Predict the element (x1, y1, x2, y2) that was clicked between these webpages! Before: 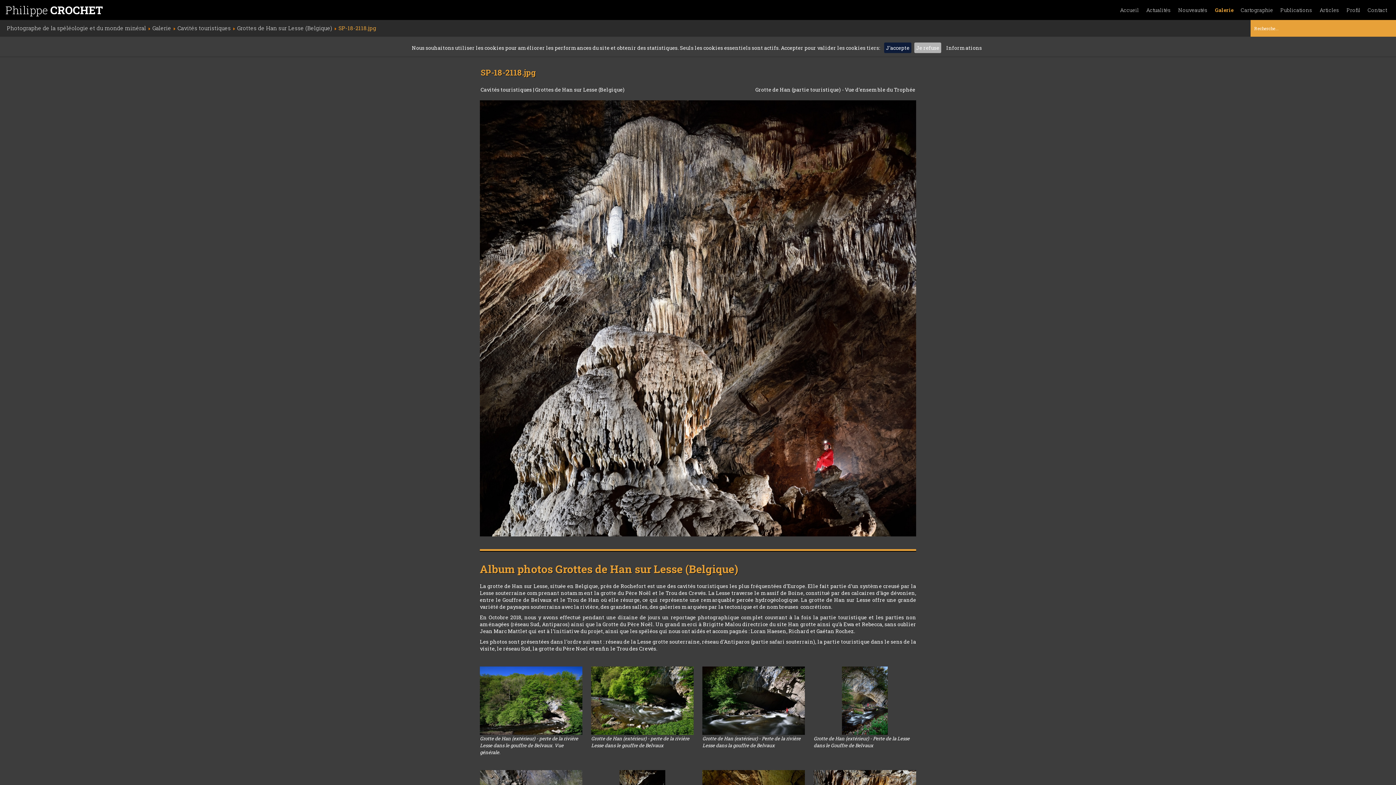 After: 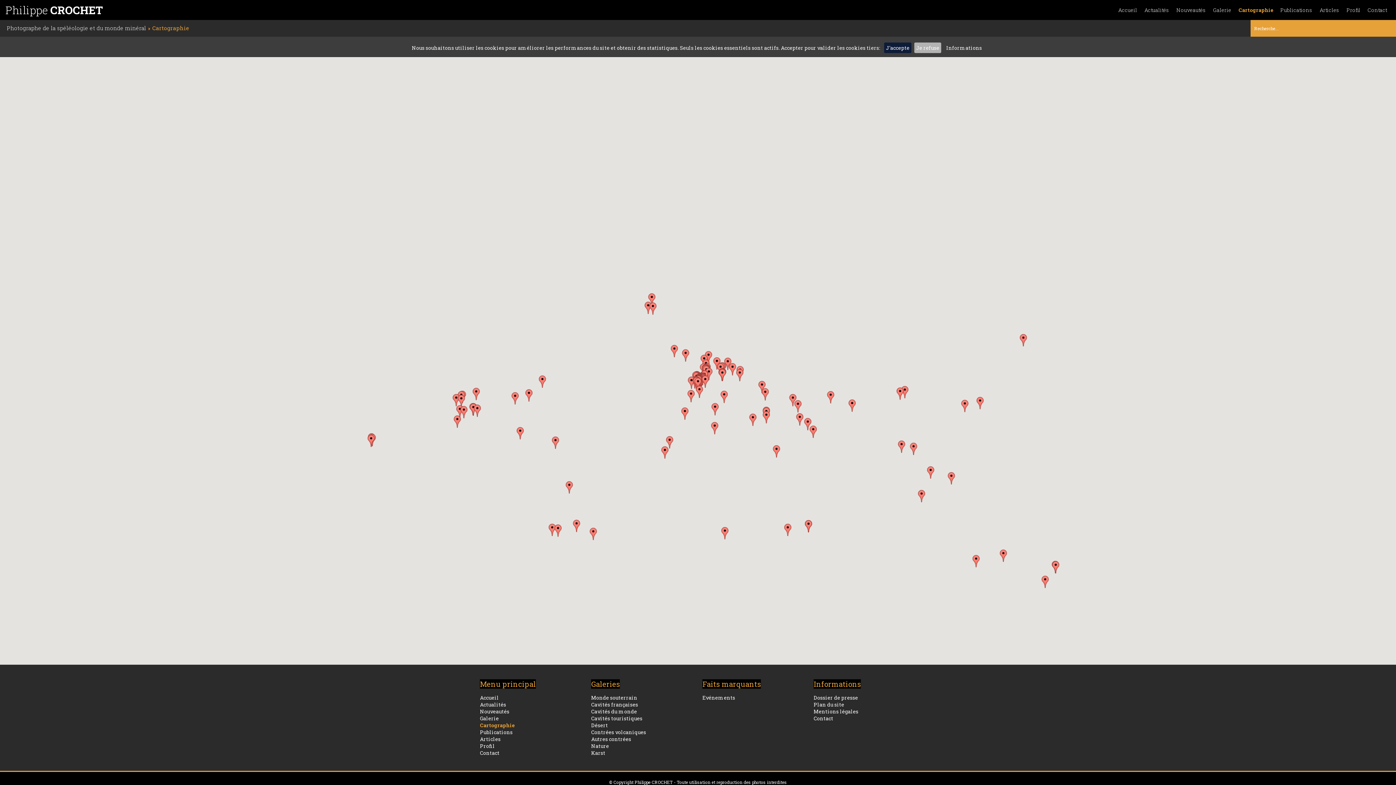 Action: bbox: (1237, 0, 1277, 20) label: Cartographie